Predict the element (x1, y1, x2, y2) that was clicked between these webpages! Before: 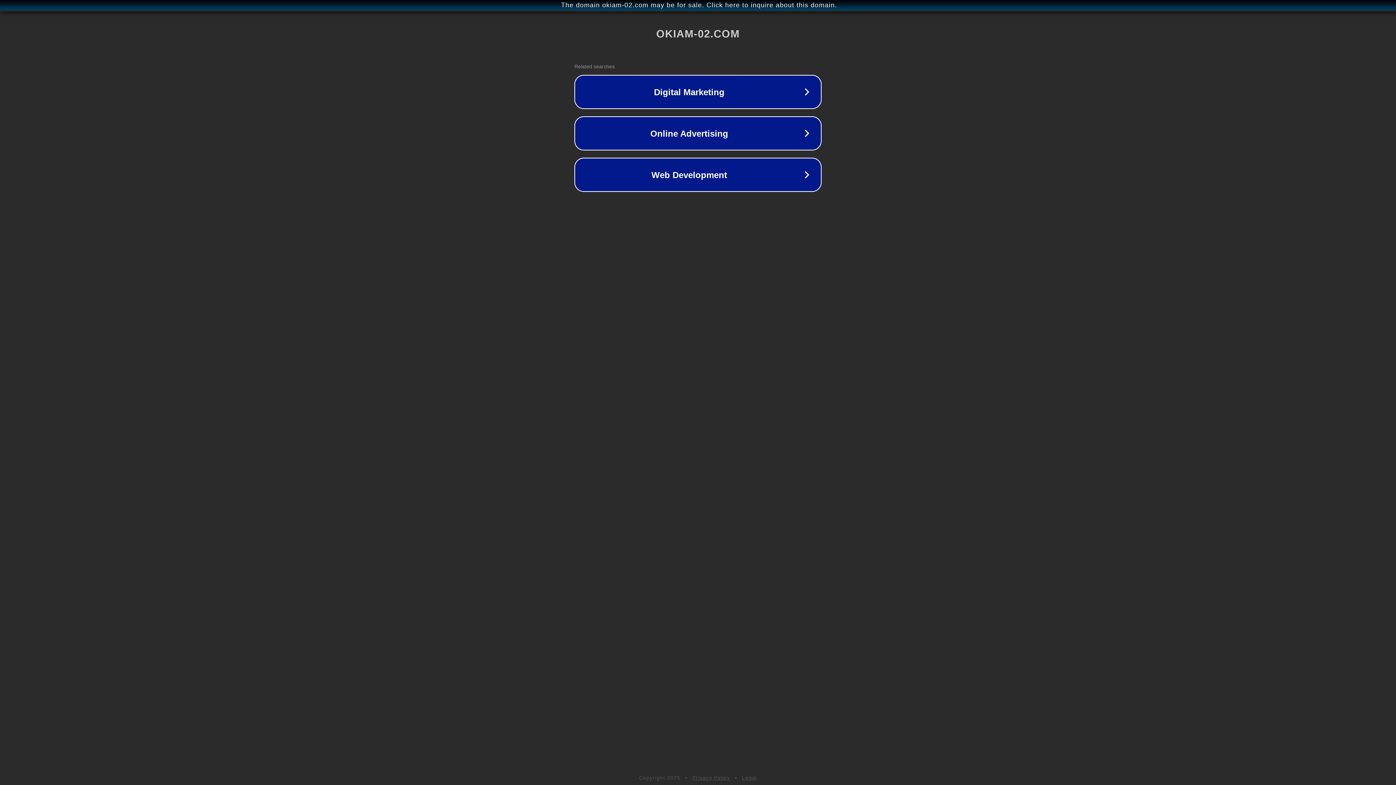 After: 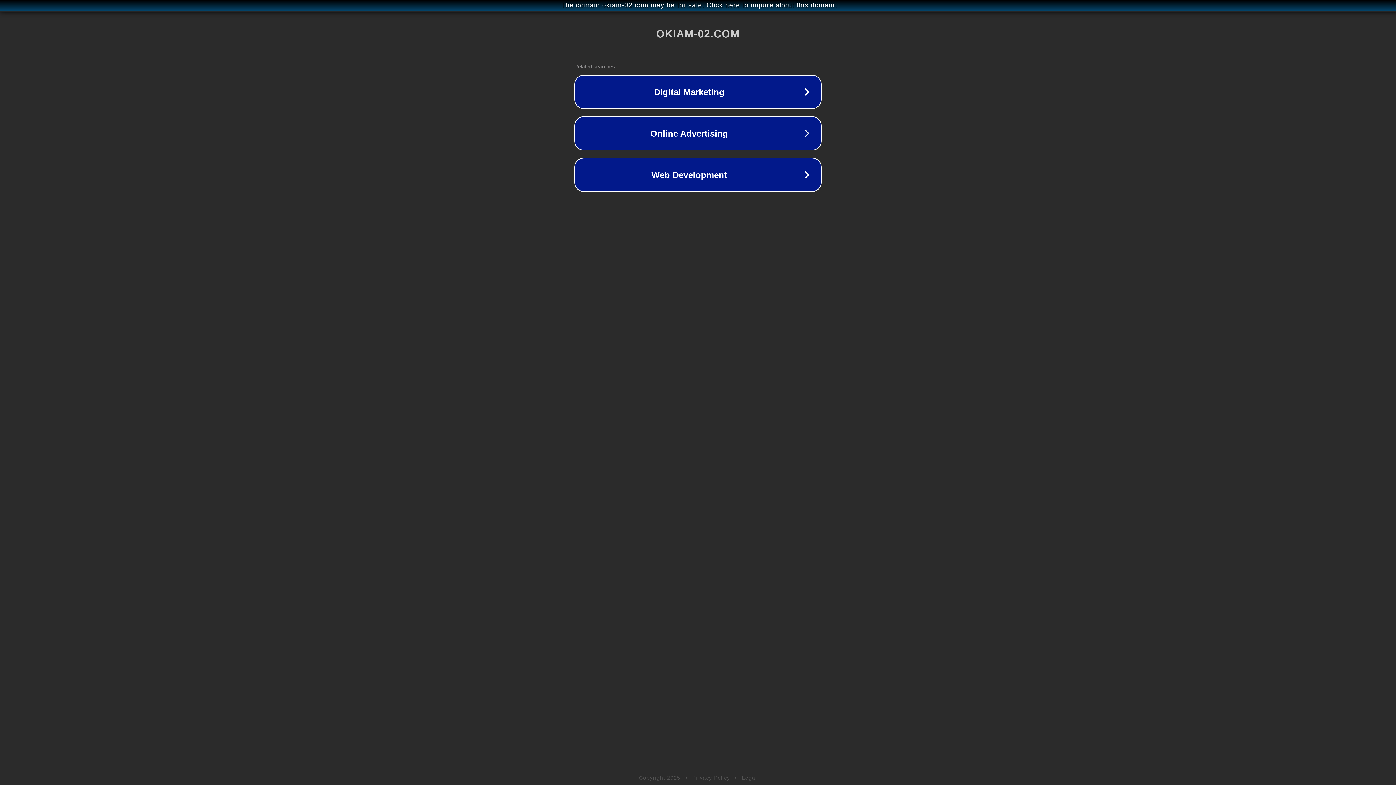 Action: bbox: (692, 775, 730, 781) label: Privacy Policy